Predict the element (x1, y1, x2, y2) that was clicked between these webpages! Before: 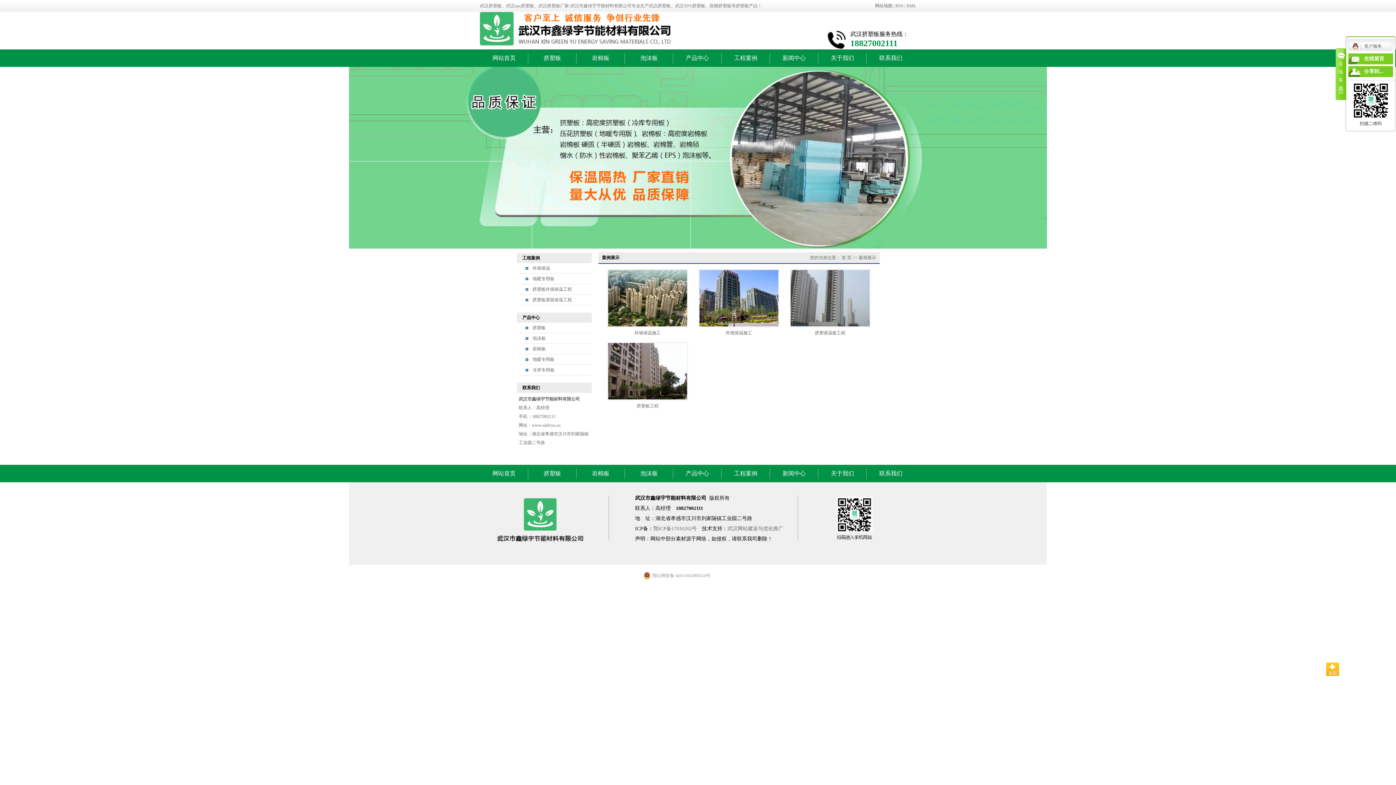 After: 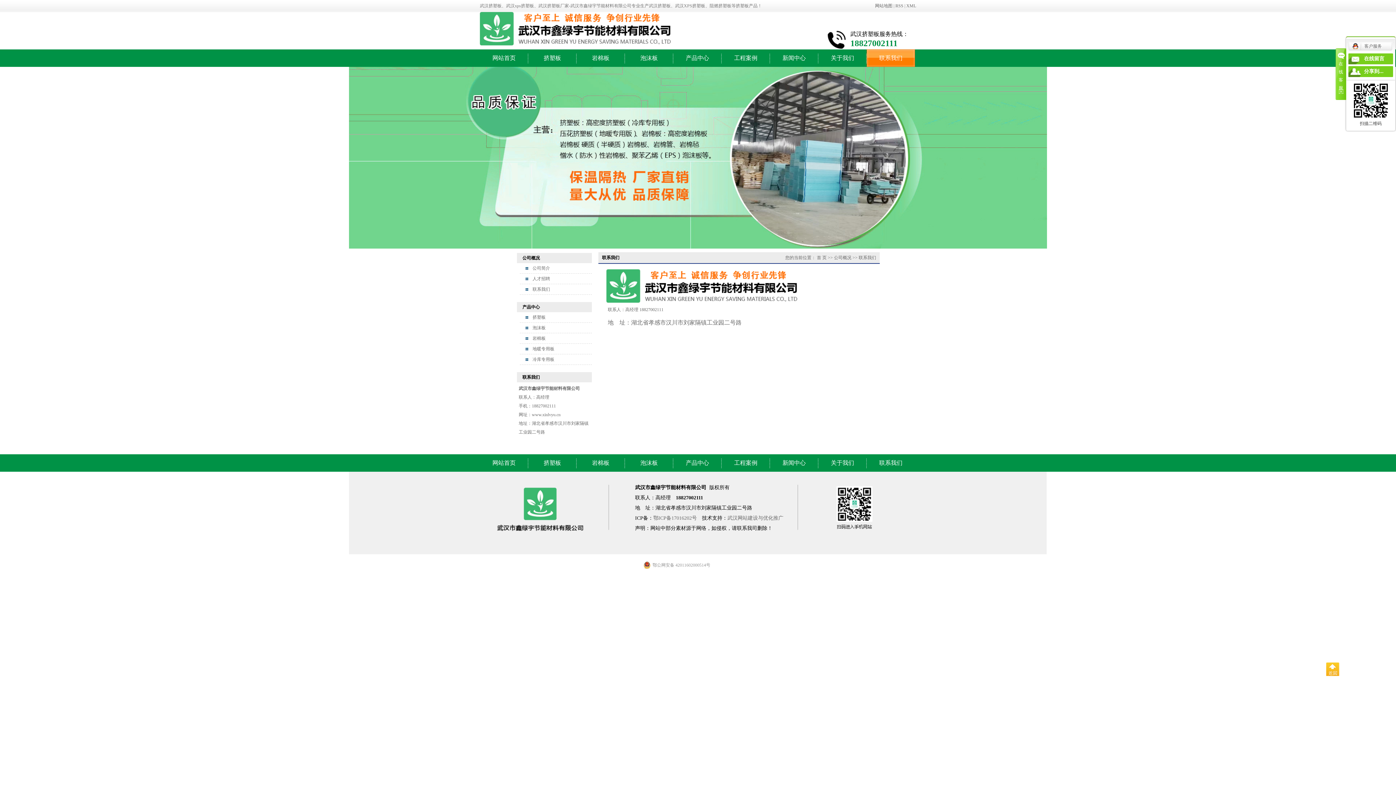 Action: bbox: (866, 49, 915, 66) label: 联系我们